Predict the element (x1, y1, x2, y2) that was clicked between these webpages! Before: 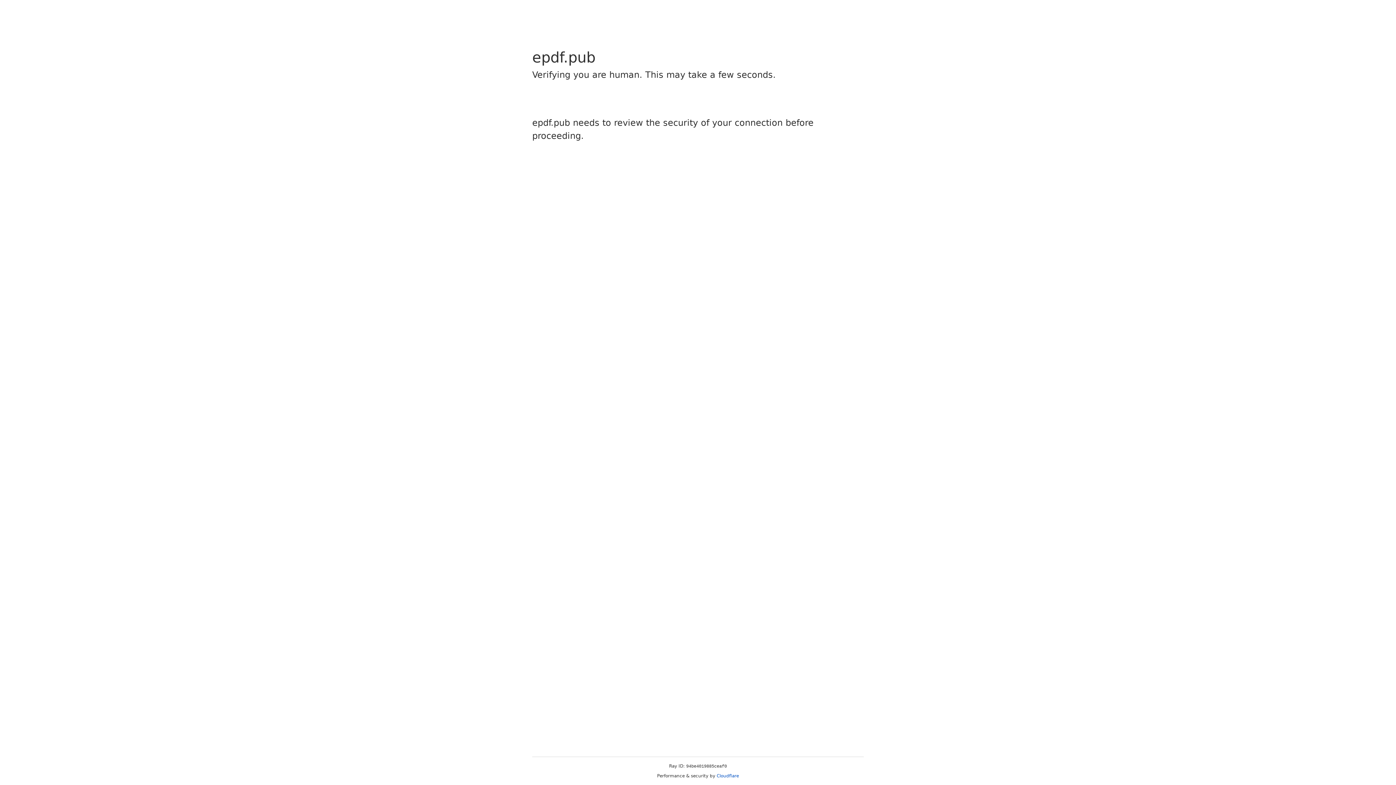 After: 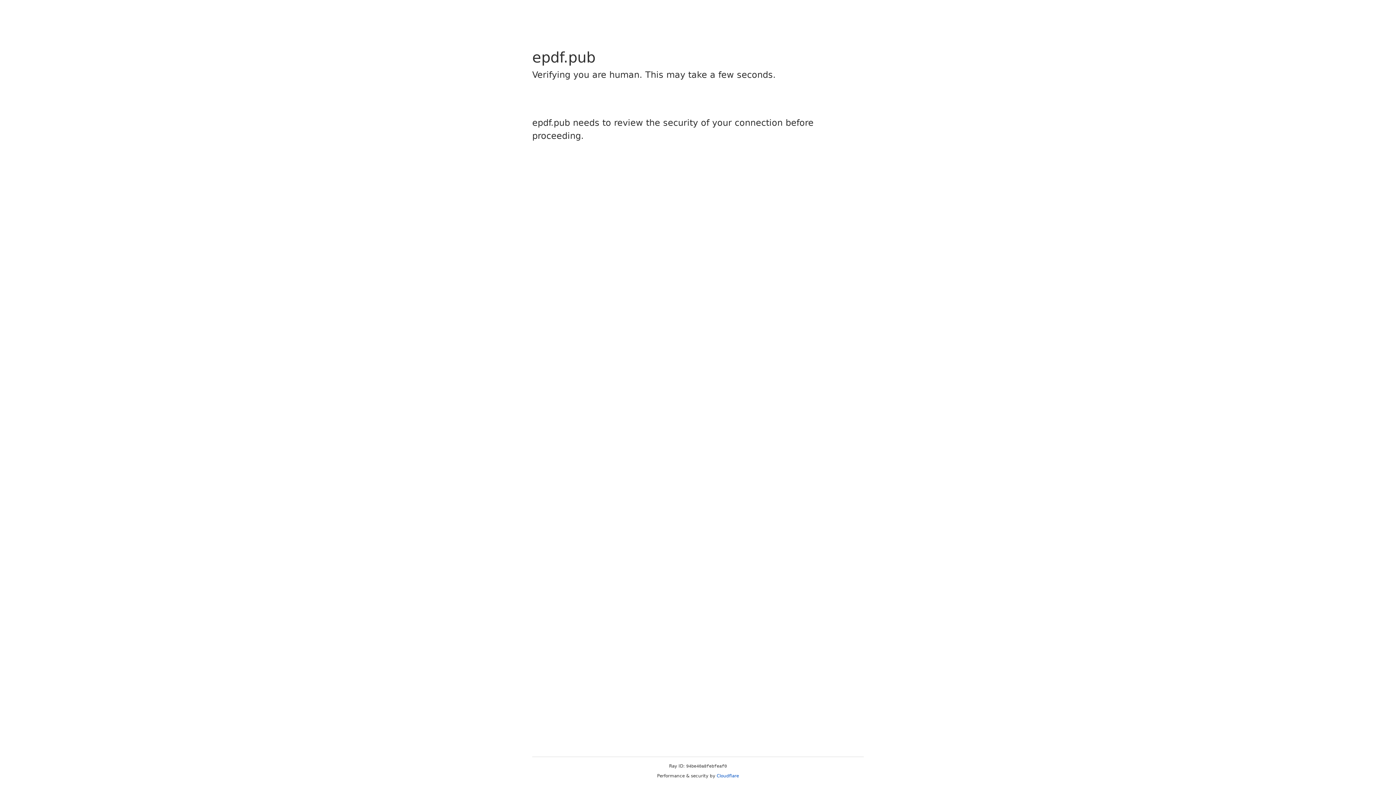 Action: bbox: (716, 773, 739, 778) label: Cloudflare